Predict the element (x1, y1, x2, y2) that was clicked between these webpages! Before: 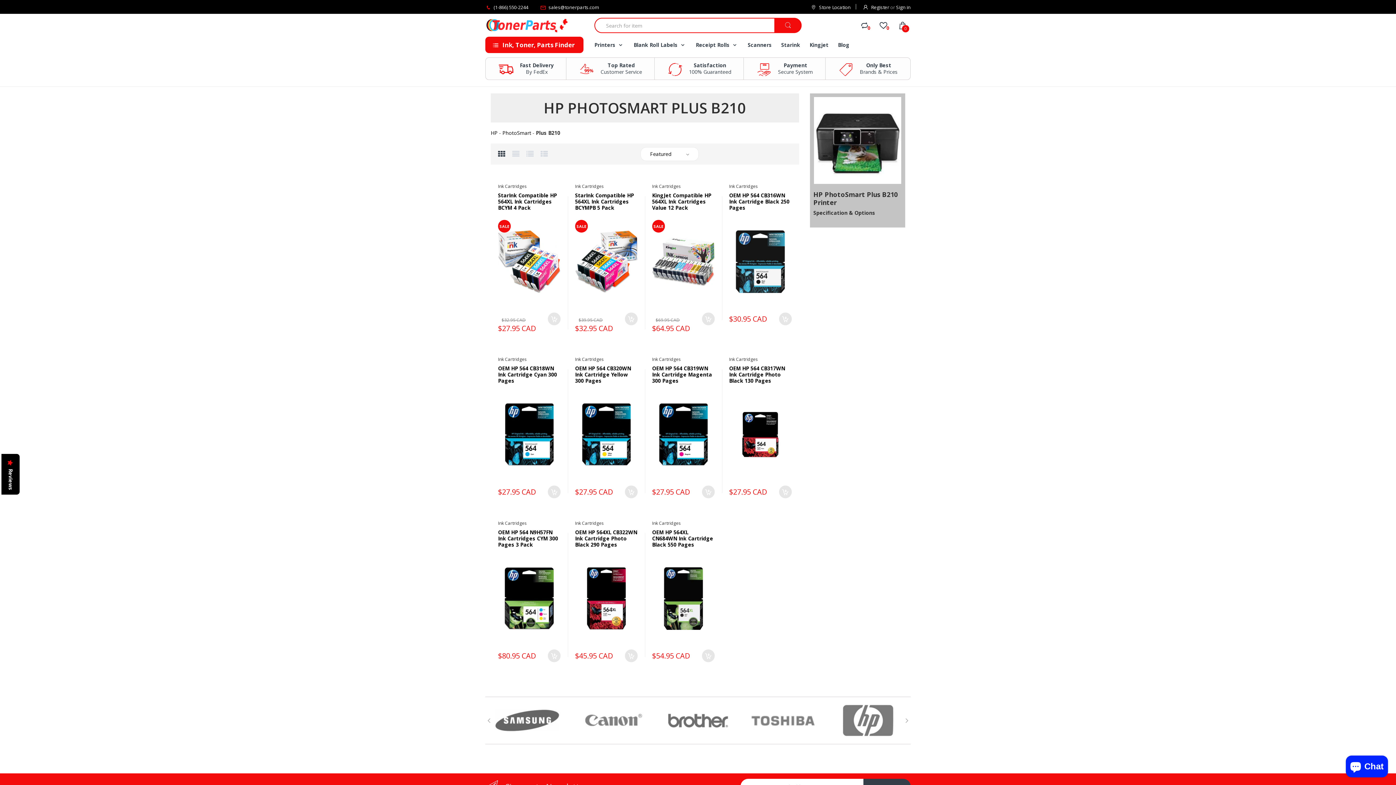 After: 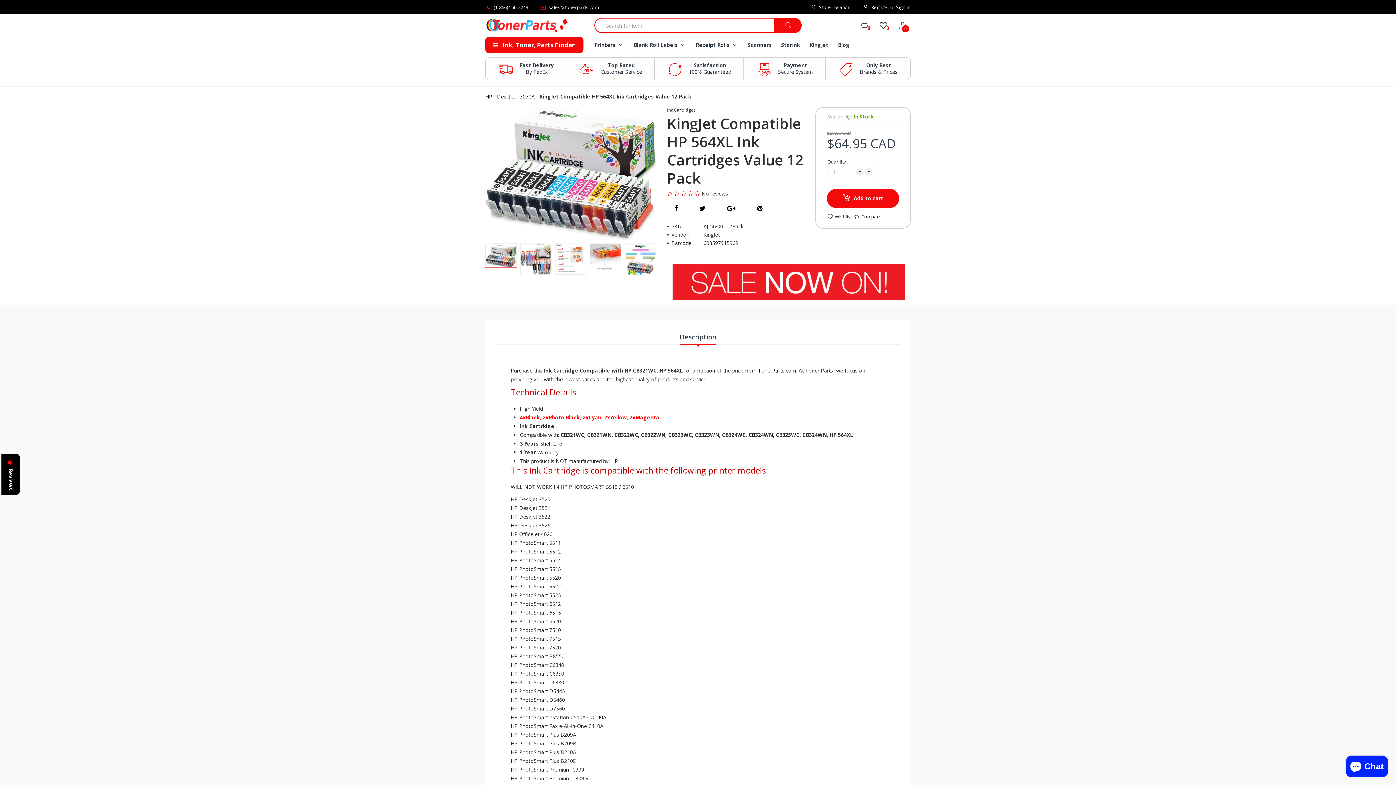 Action: label: SALE bbox: (652, 216, 714, 307)